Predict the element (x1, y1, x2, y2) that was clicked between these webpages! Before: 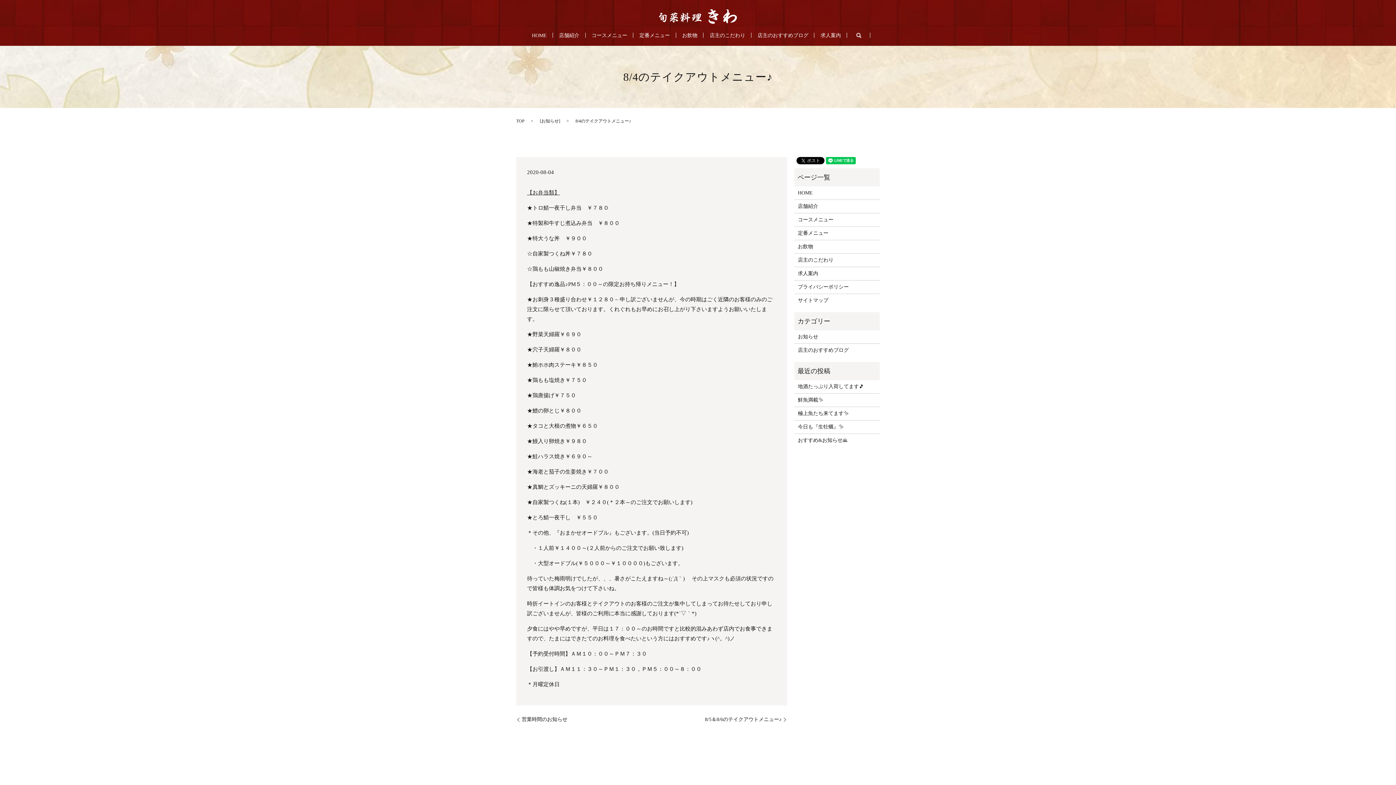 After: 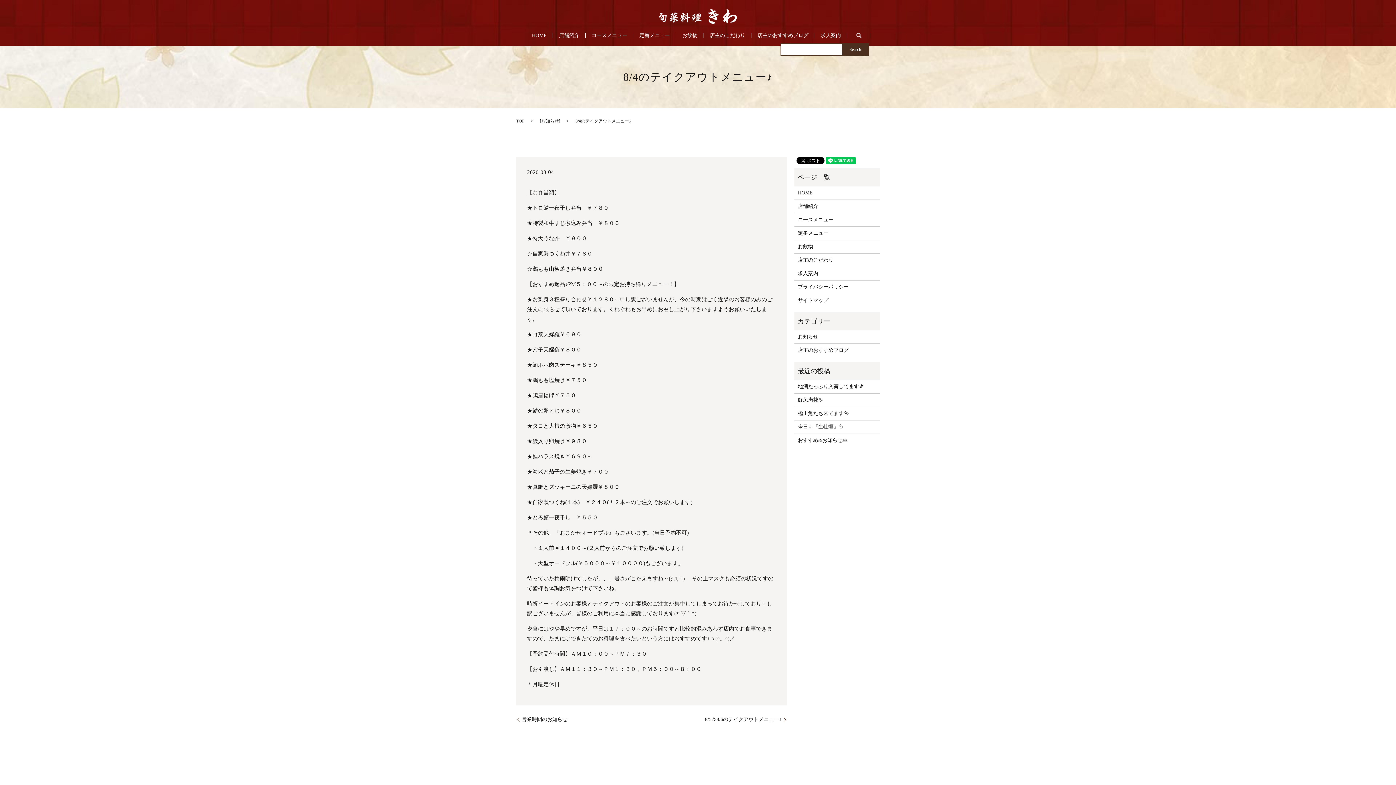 Action: bbox: (853, 29, 864, 40) label: search